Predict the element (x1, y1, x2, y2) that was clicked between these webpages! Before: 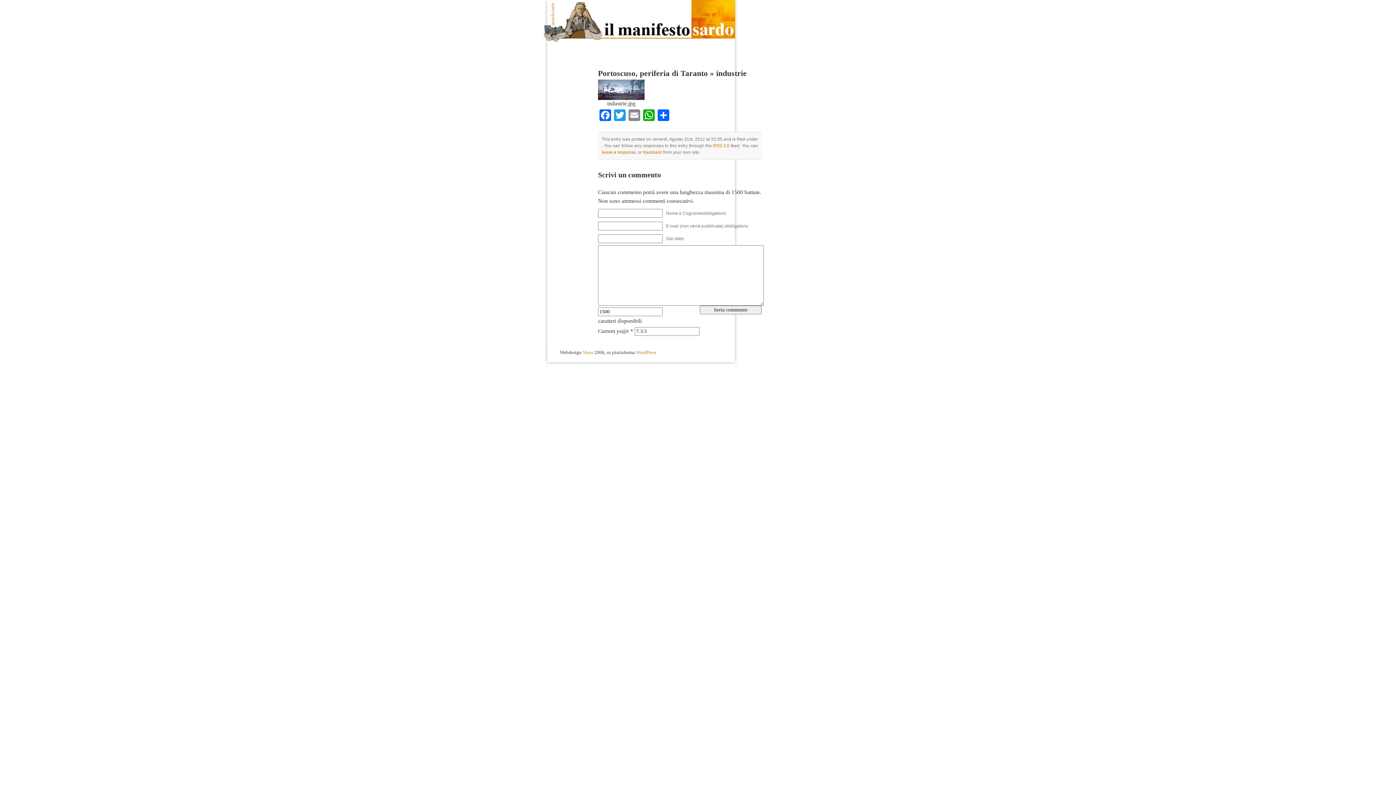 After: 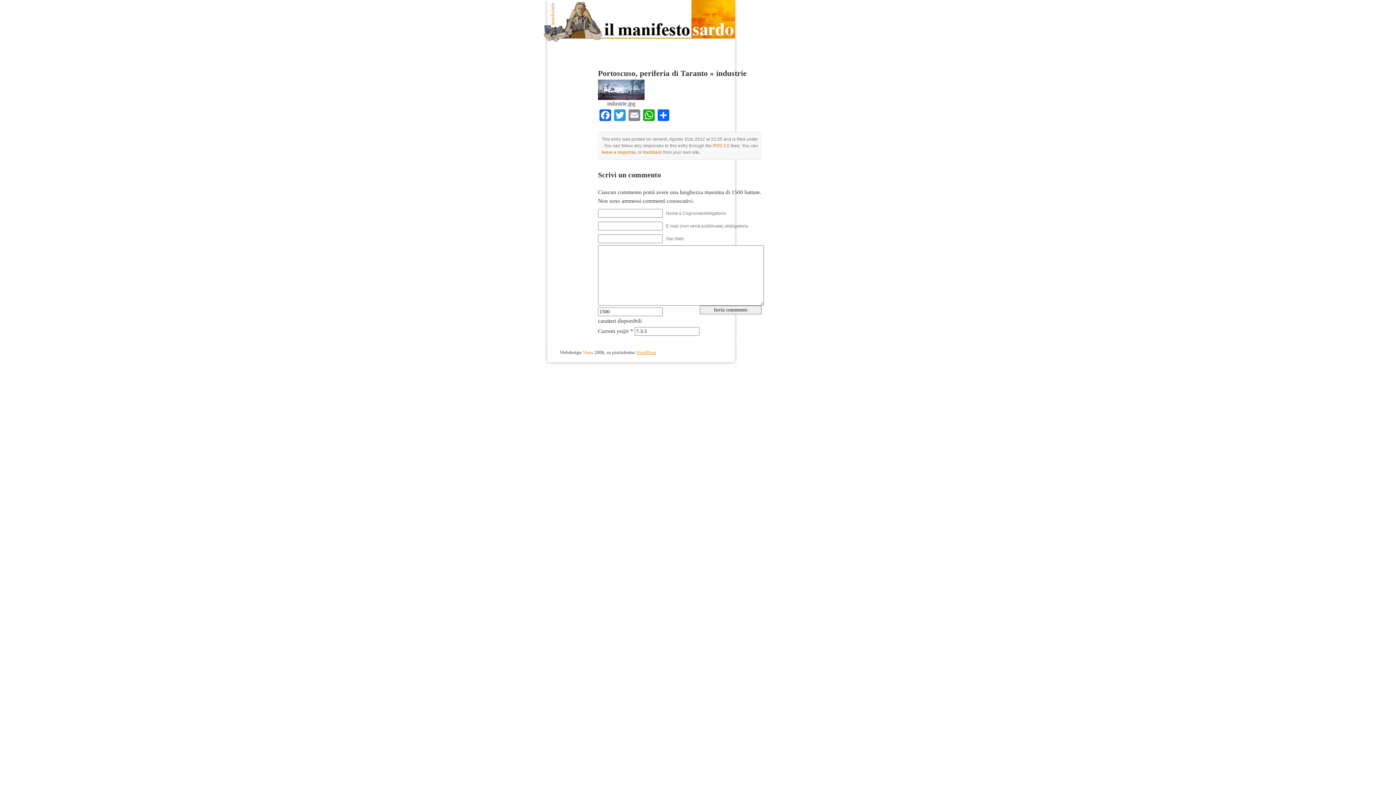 Action: label: WordPress bbox: (636, 350, 656, 355)